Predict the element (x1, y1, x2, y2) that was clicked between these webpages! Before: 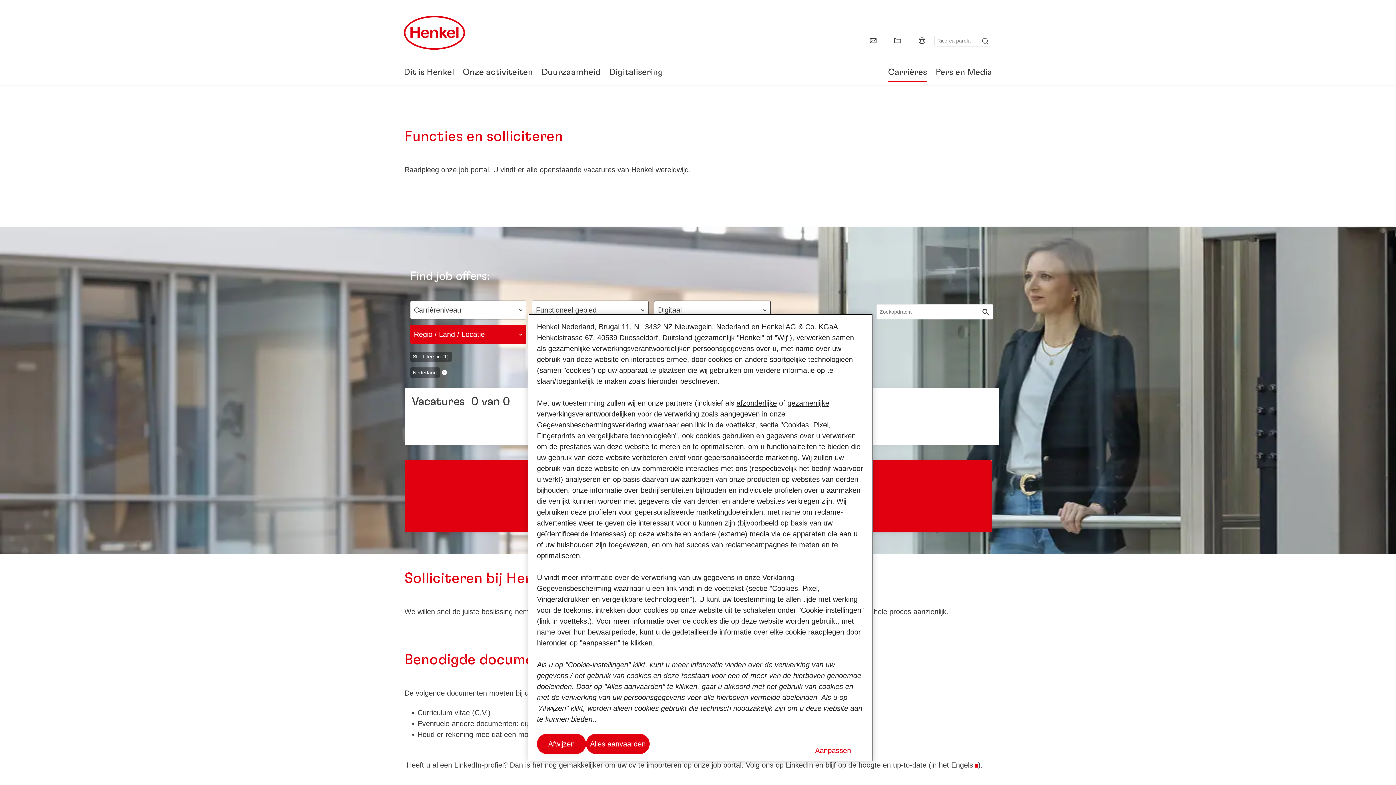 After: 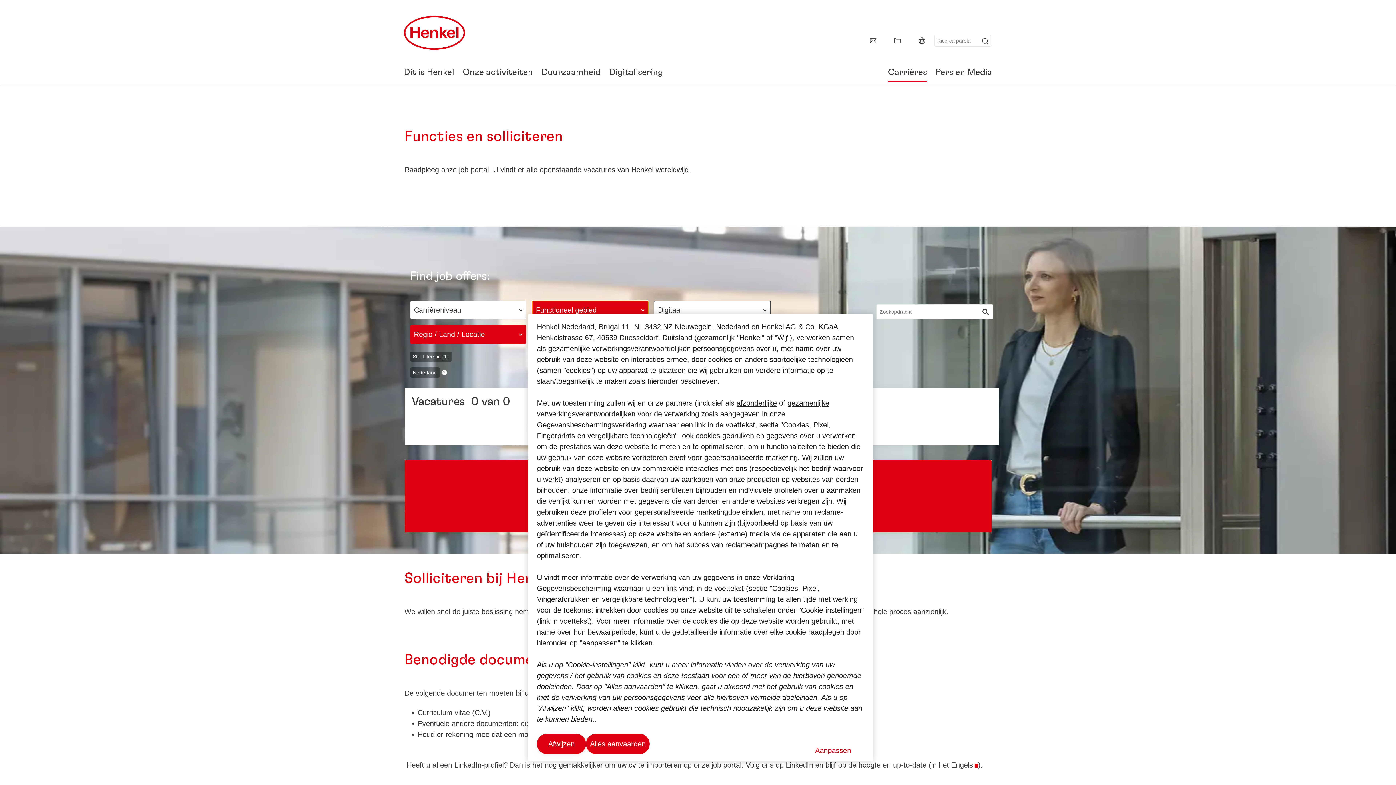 Action: bbox: (532, 300, 648, 319) label: Functioneel gebied